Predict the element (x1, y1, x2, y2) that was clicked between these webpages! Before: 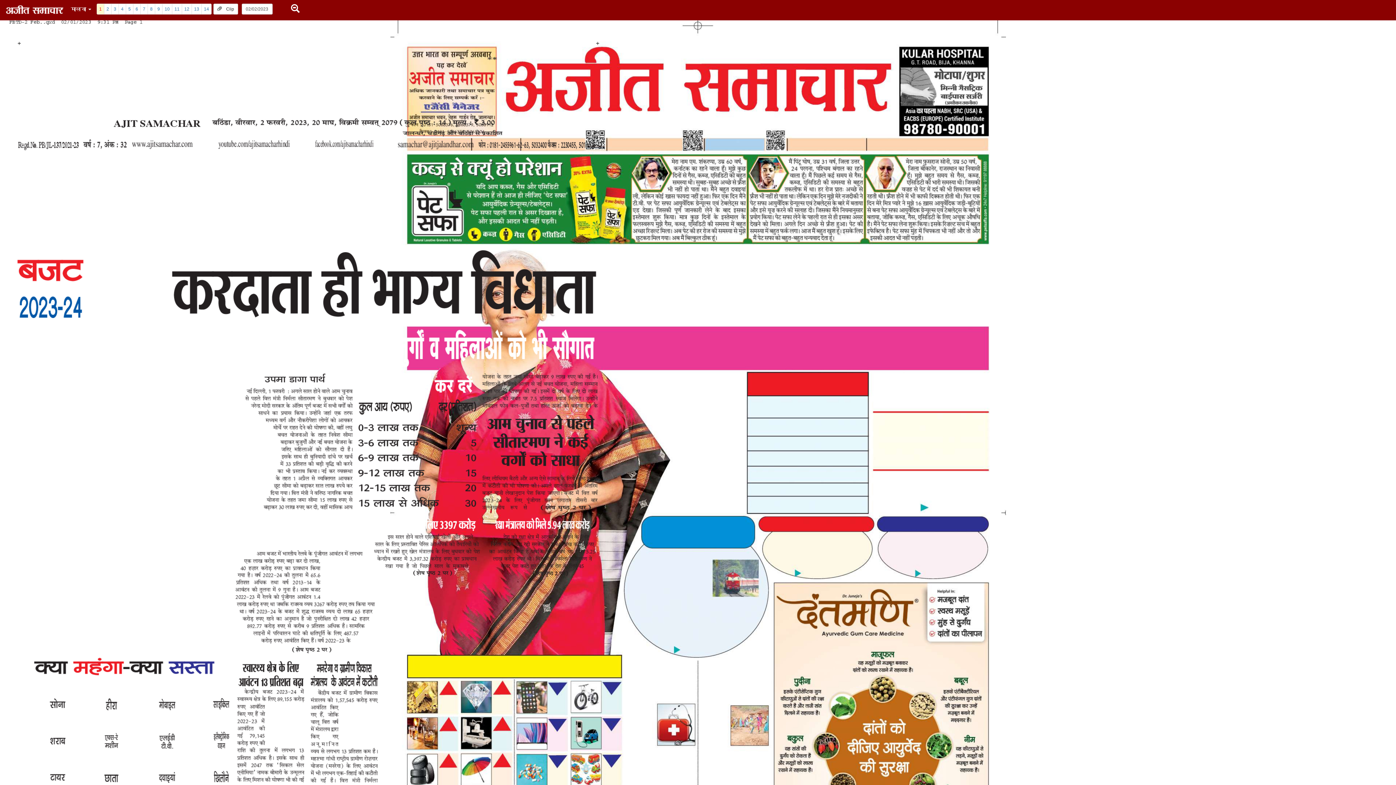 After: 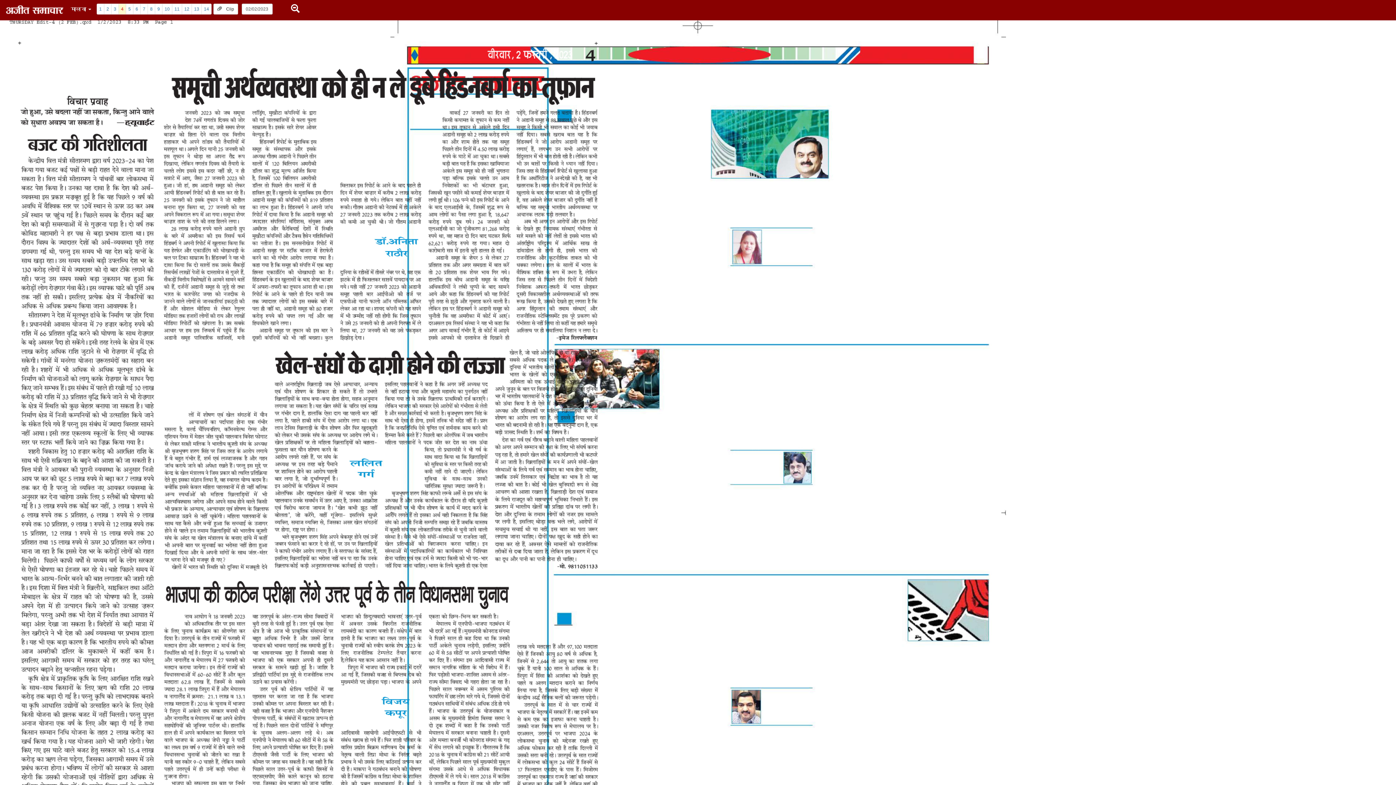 Action: label: 4 bbox: (118, 3, 126, 14)